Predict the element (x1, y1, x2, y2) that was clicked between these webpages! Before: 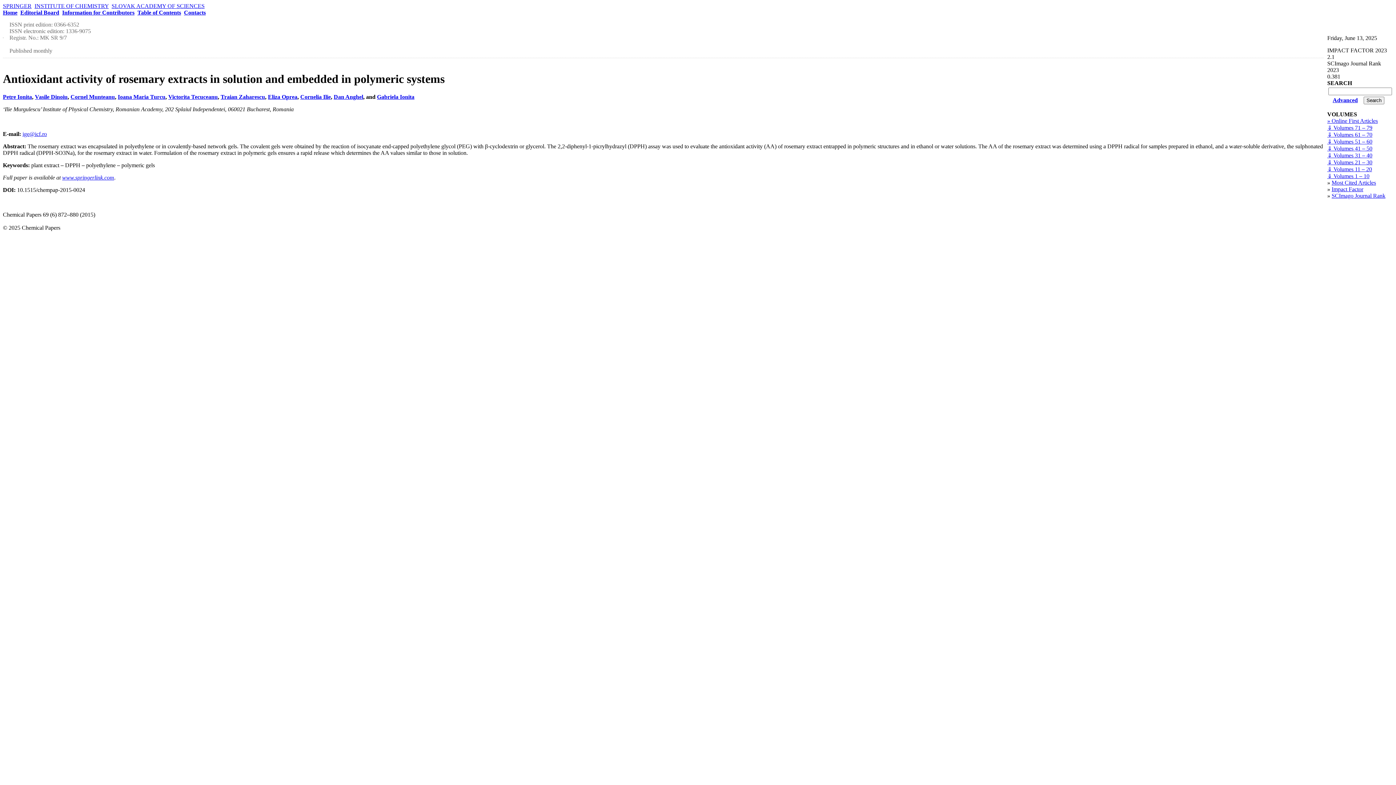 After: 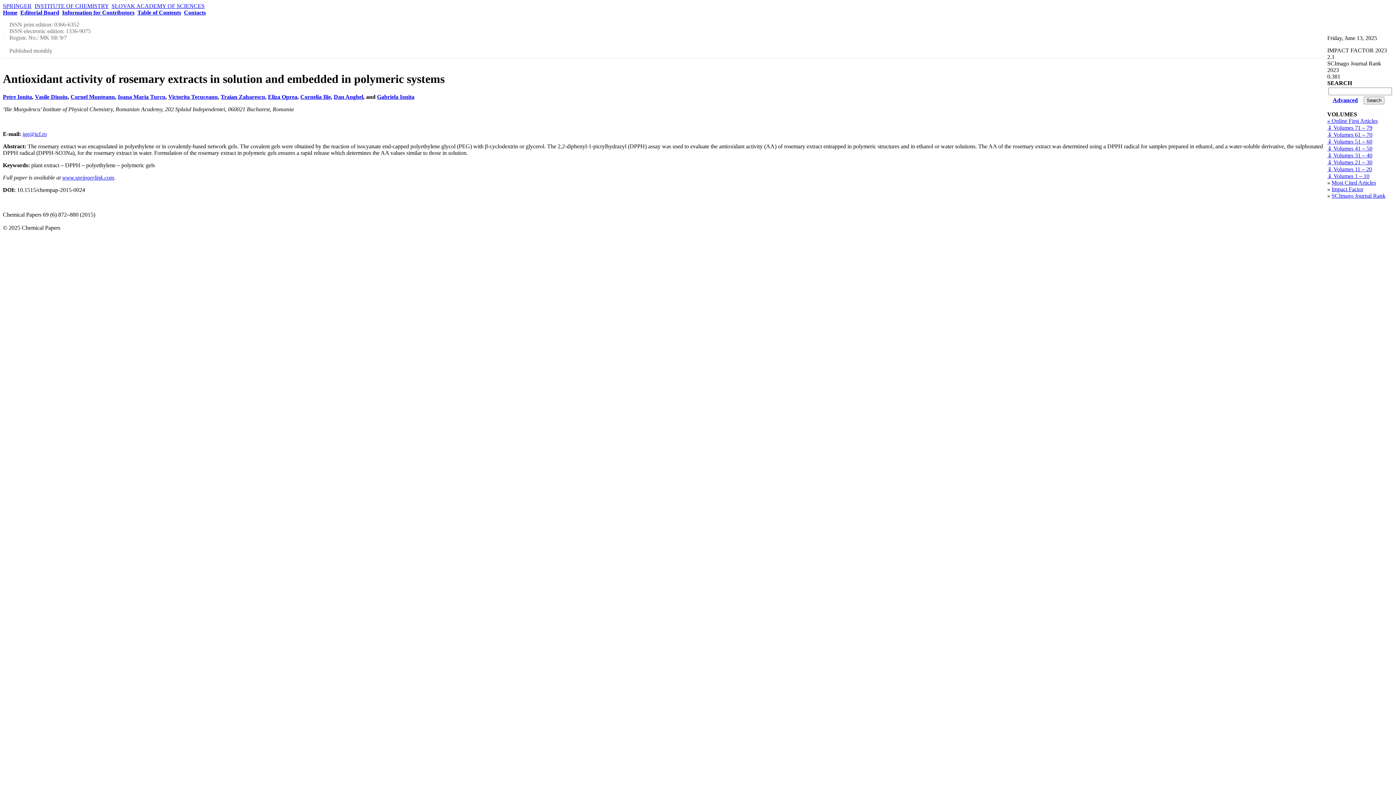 Action: bbox: (62, 174, 114, 180) label: www.springerlink.com